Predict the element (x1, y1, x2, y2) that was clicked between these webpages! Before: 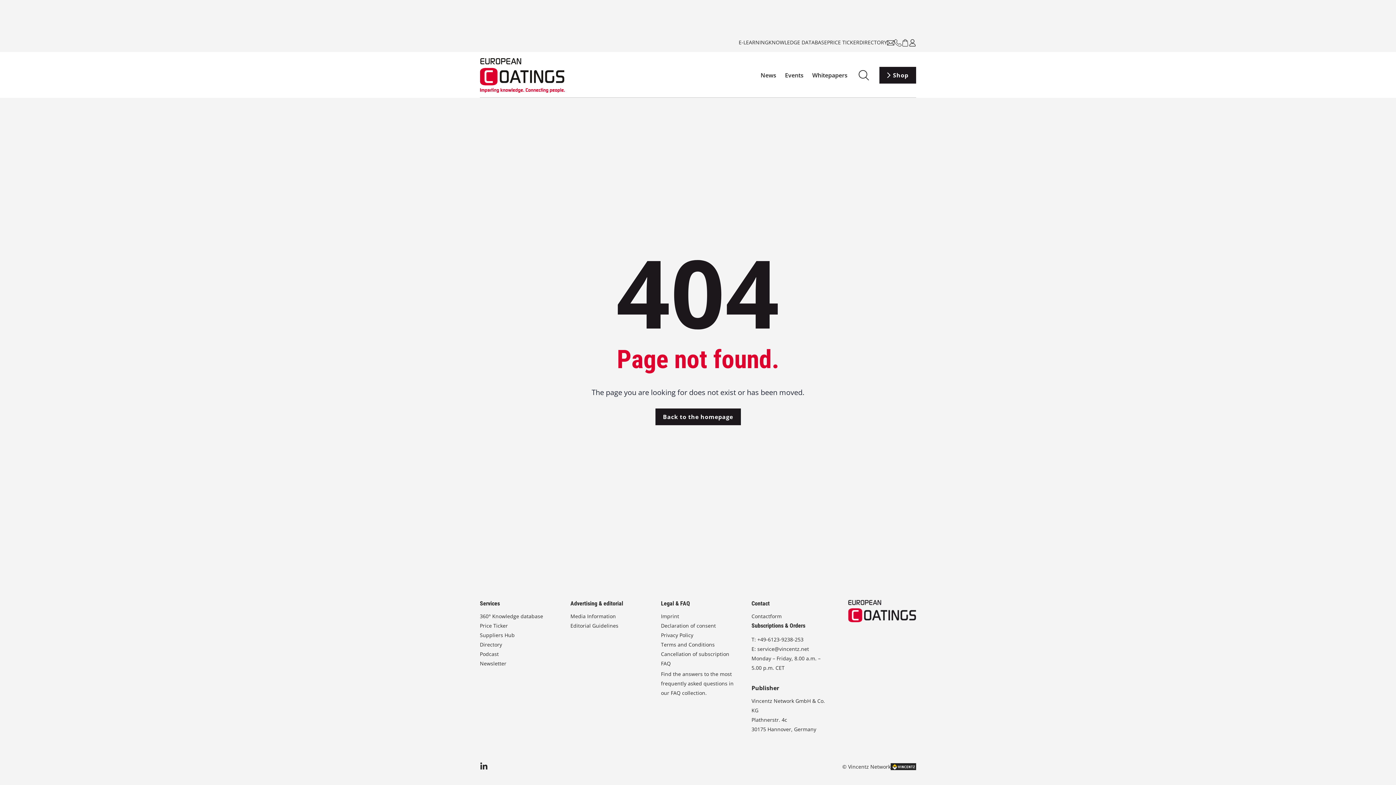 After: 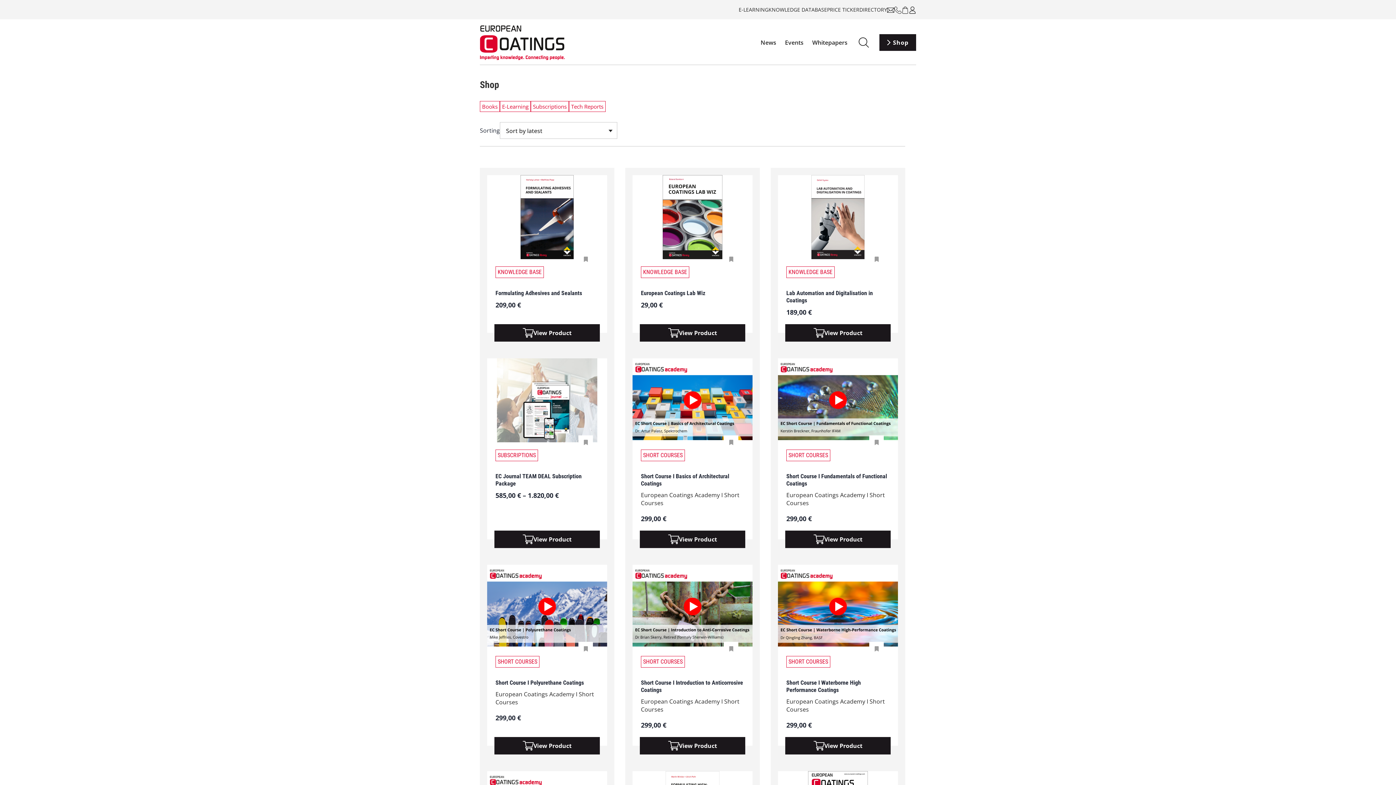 Action: label: Shop bbox: (879, 66, 916, 83)